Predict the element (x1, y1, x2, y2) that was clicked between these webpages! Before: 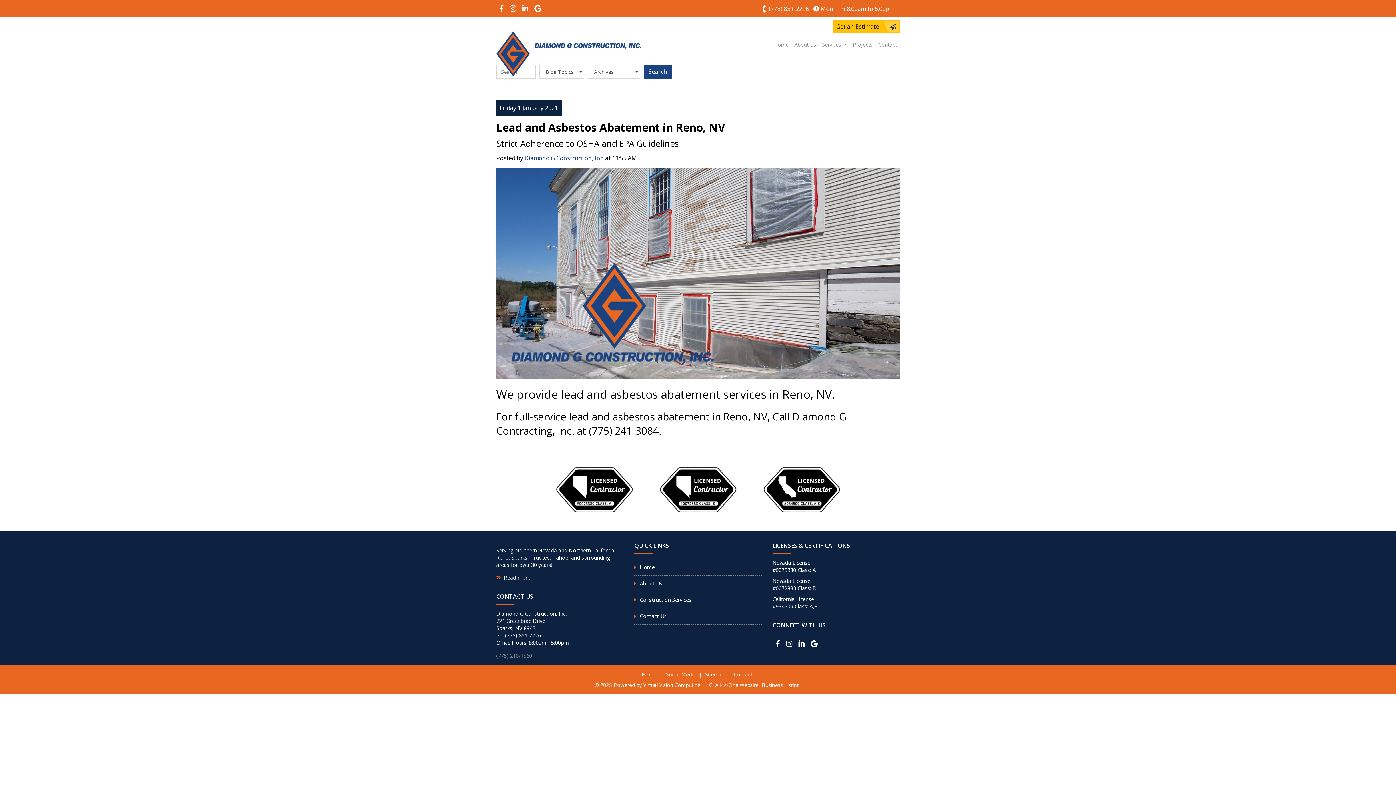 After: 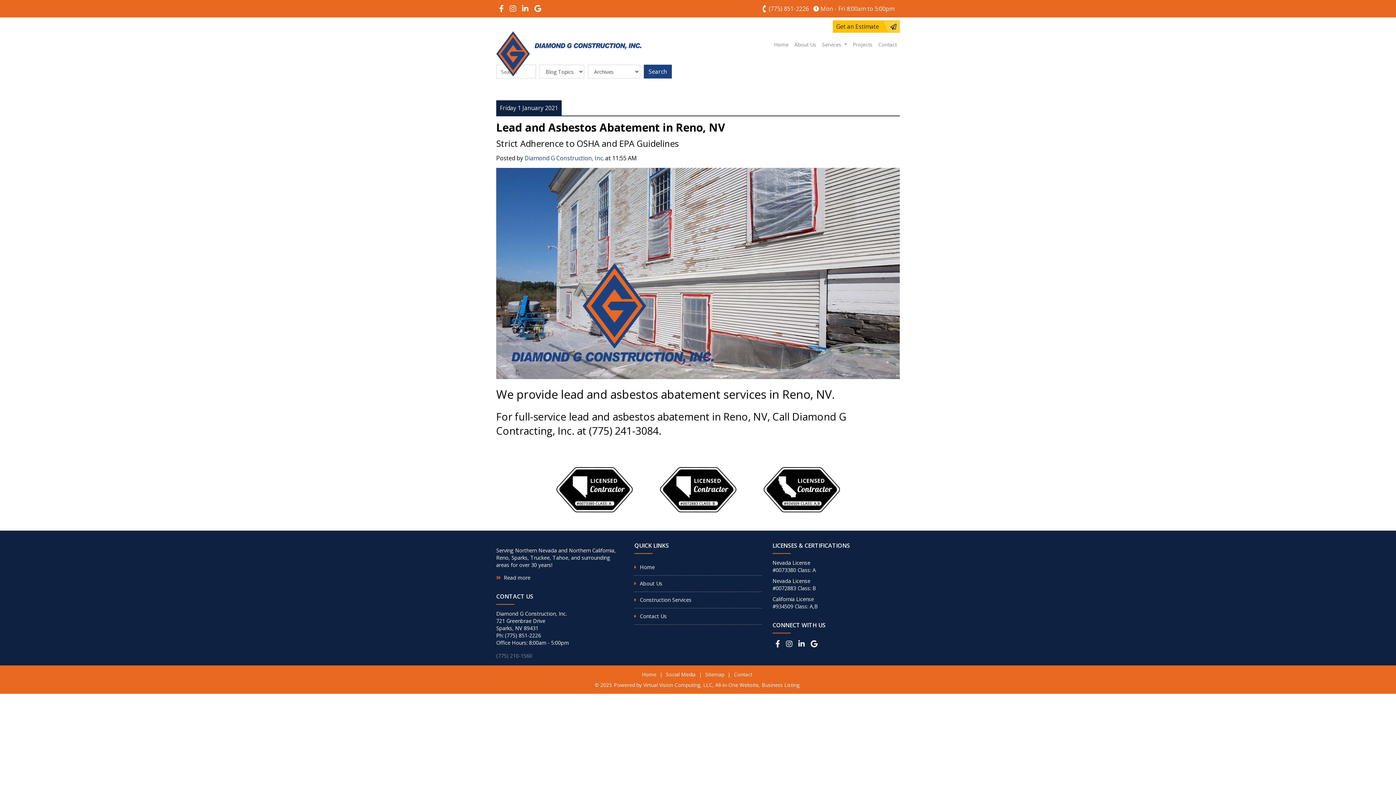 Action: label: (775) 851-2226 bbox: (505, 632, 541, 639)